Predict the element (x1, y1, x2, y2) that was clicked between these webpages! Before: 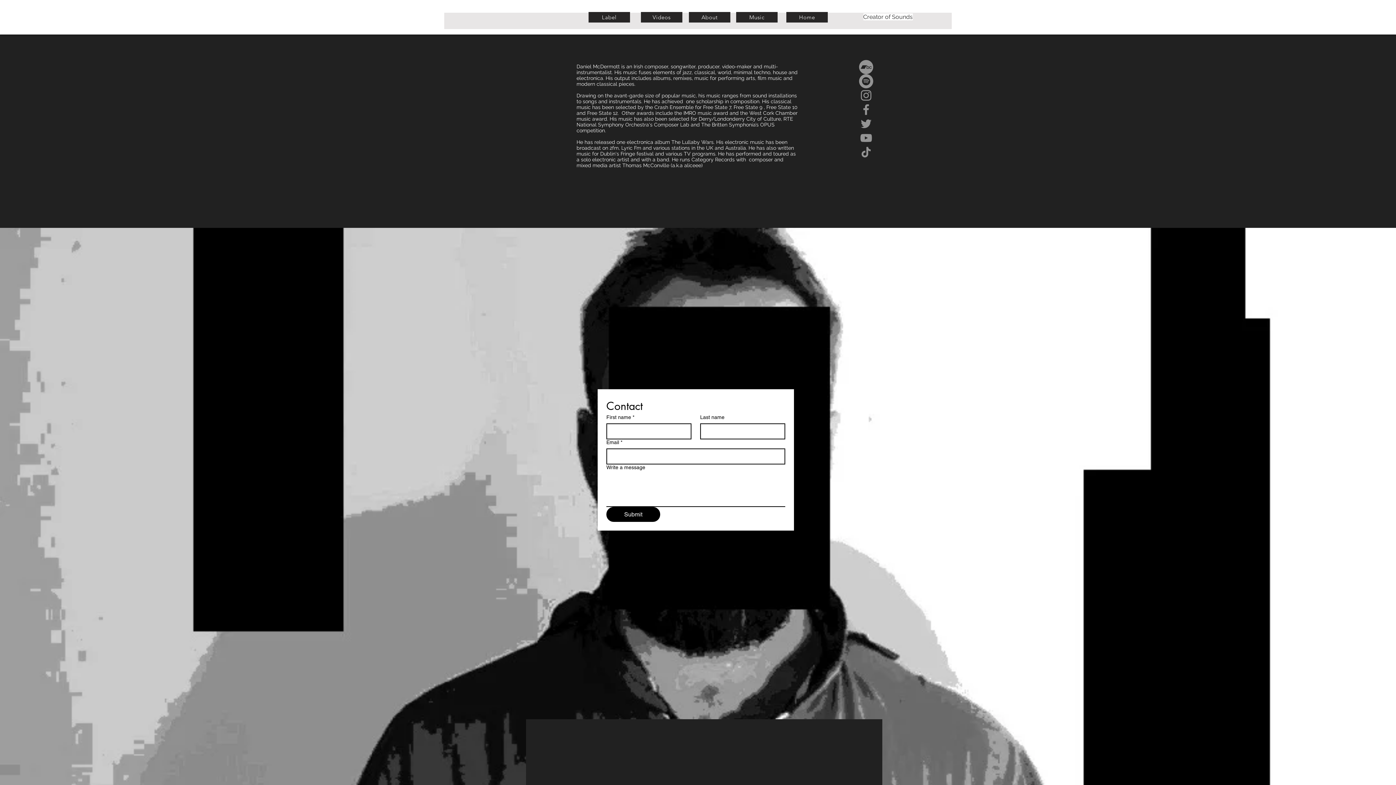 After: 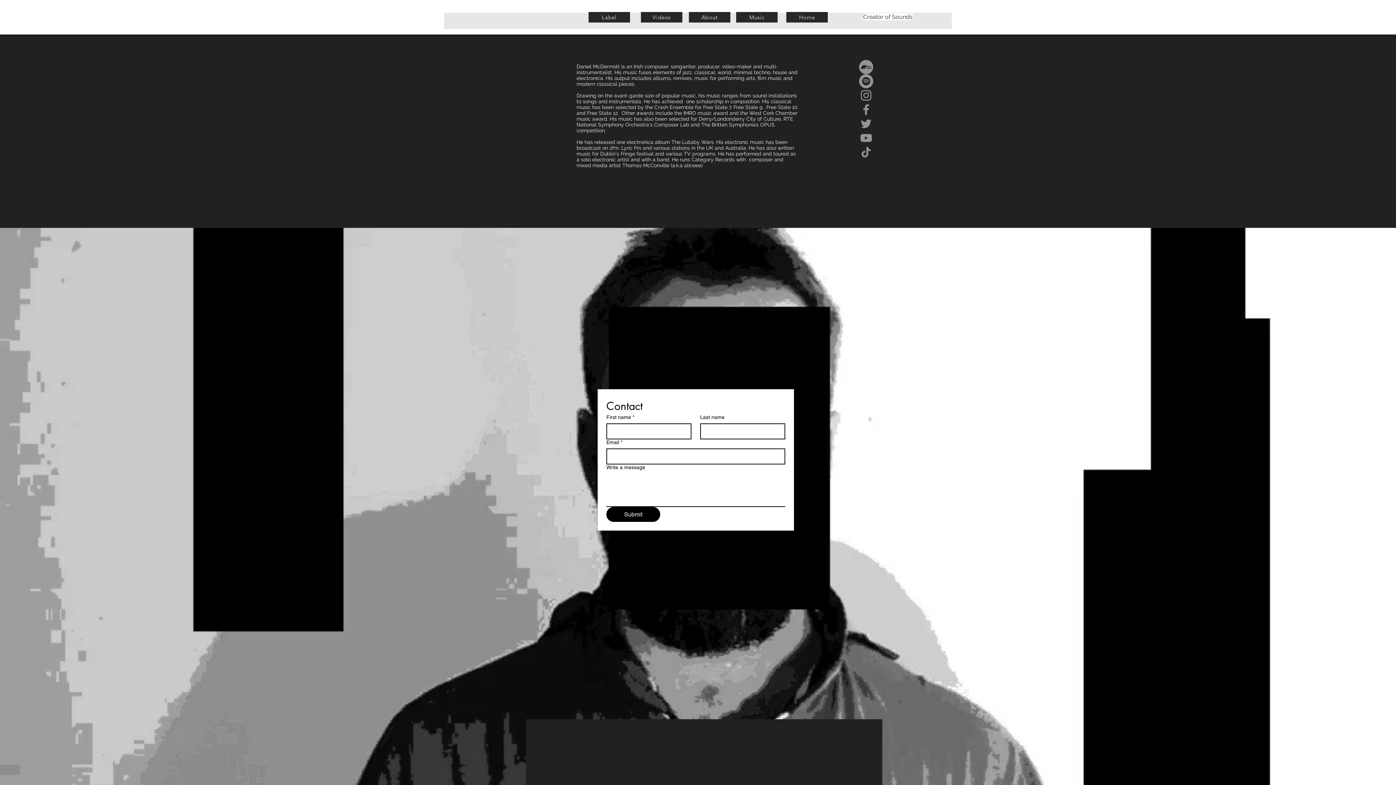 Action: bbox: (859, 145, 873, 159) label: TikTok 